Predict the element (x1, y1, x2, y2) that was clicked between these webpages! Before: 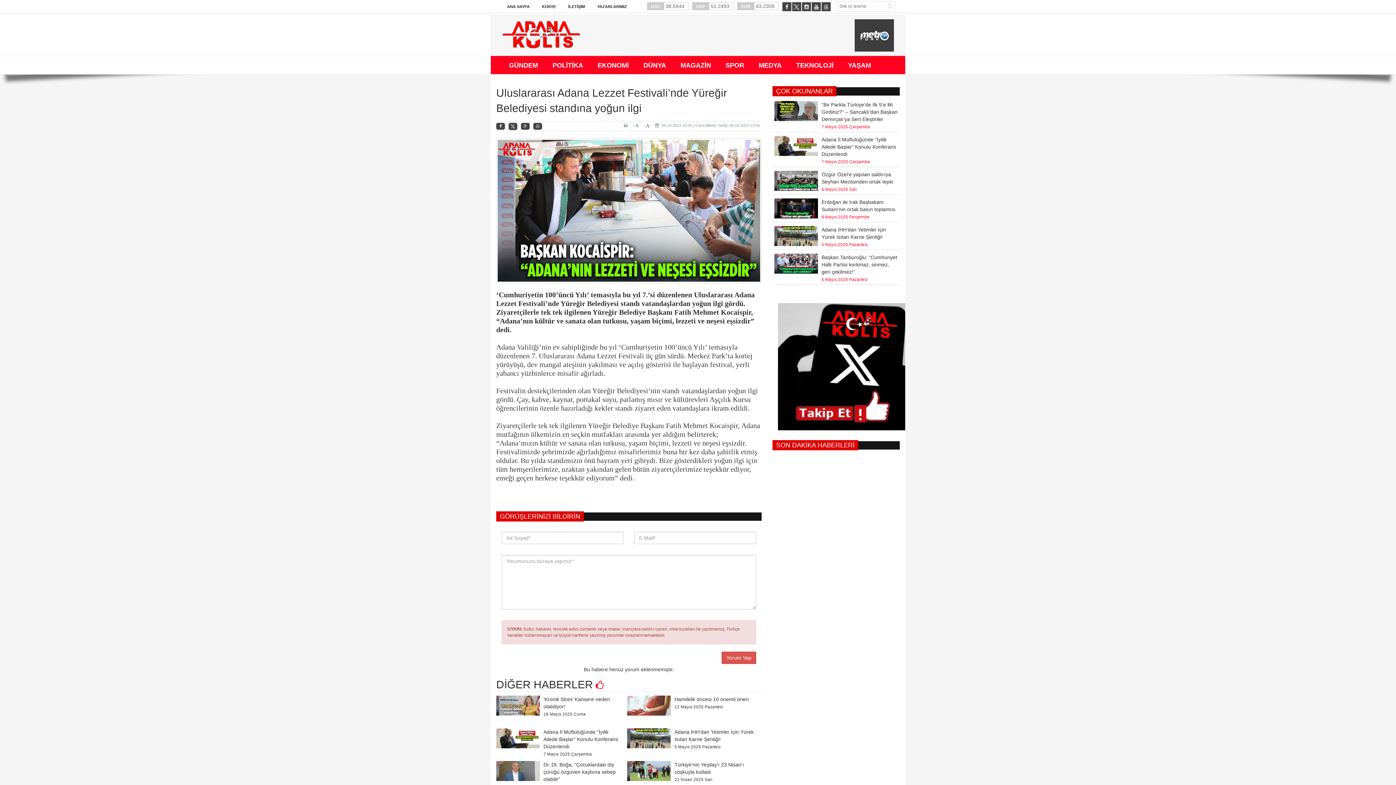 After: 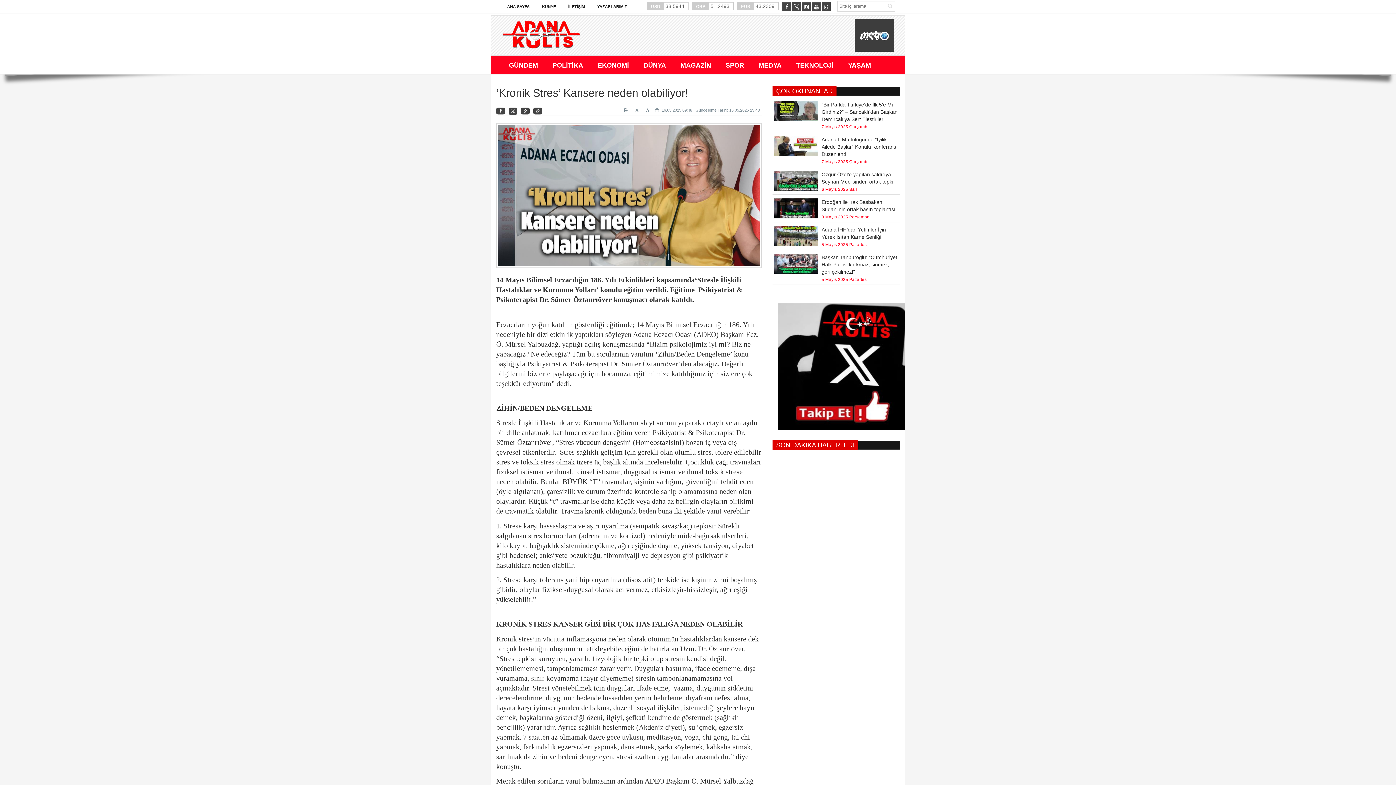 Action: bbox: (496, 696, 543, 725)